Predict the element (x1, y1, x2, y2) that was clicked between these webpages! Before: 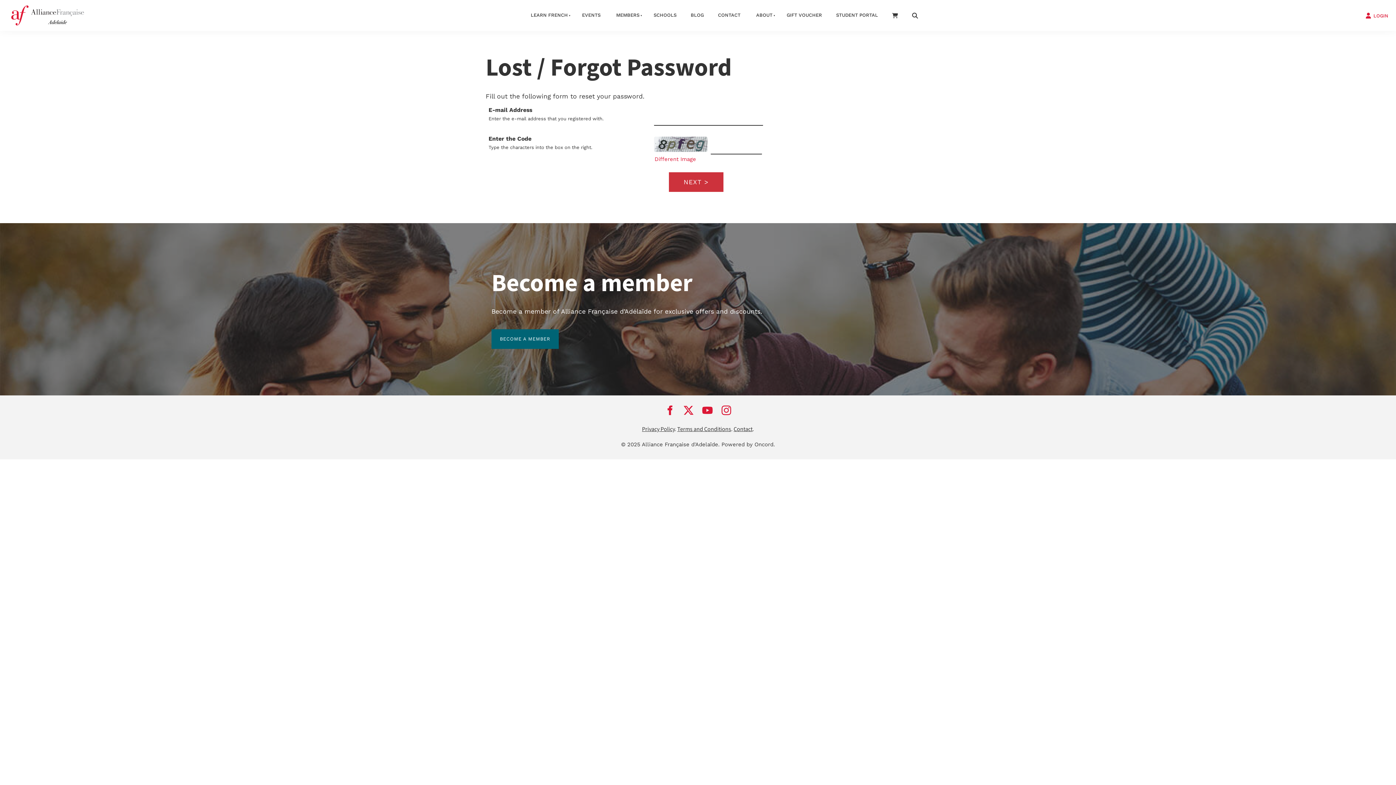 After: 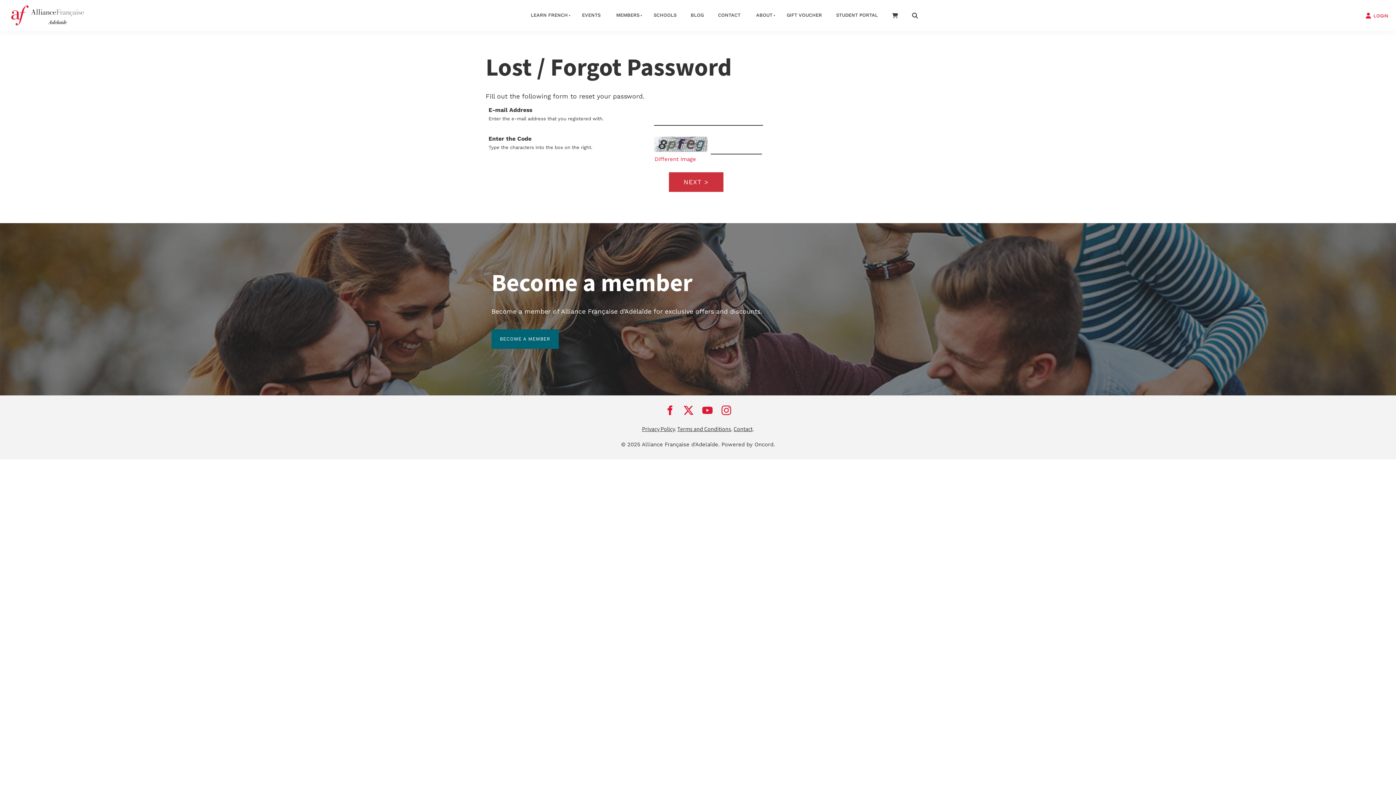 Action: bbox: (660, 401, 678, 419)